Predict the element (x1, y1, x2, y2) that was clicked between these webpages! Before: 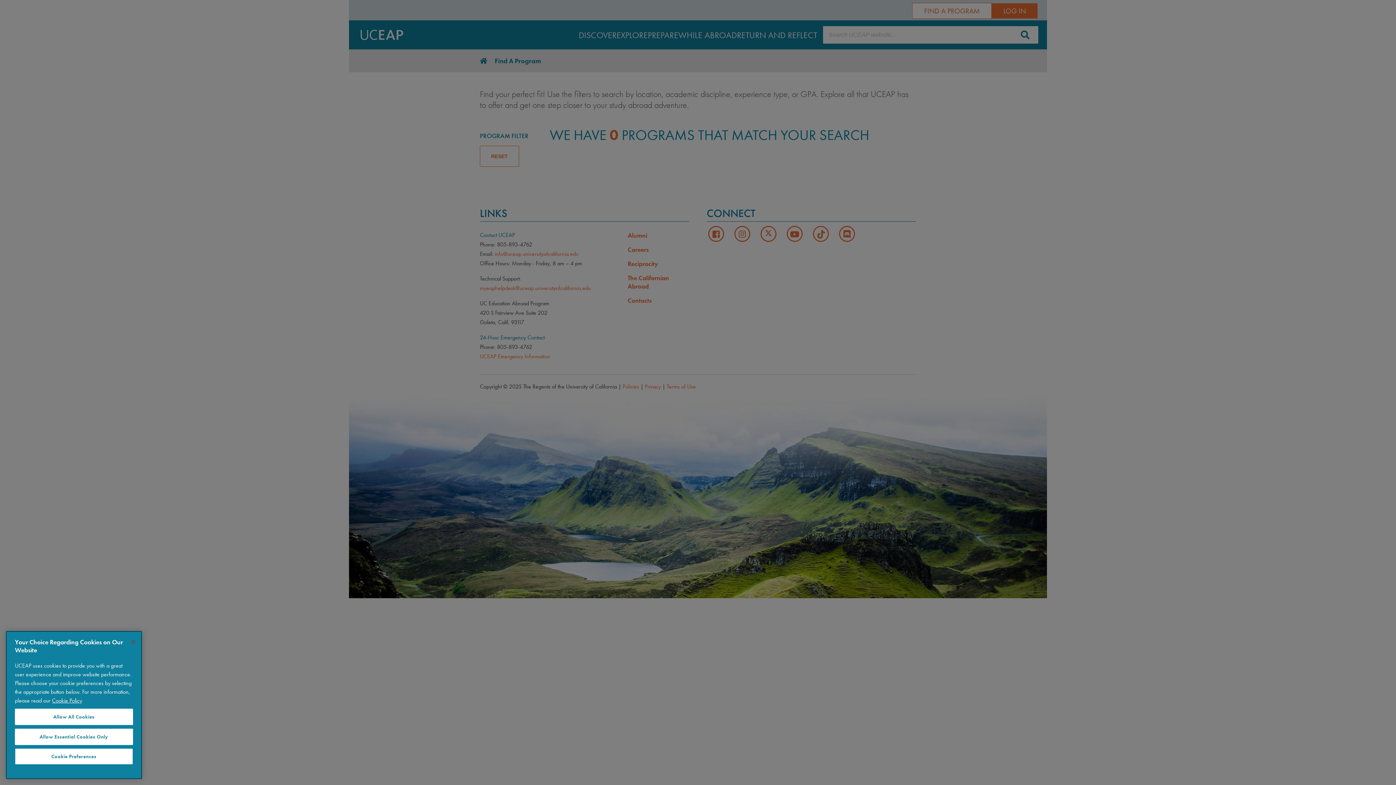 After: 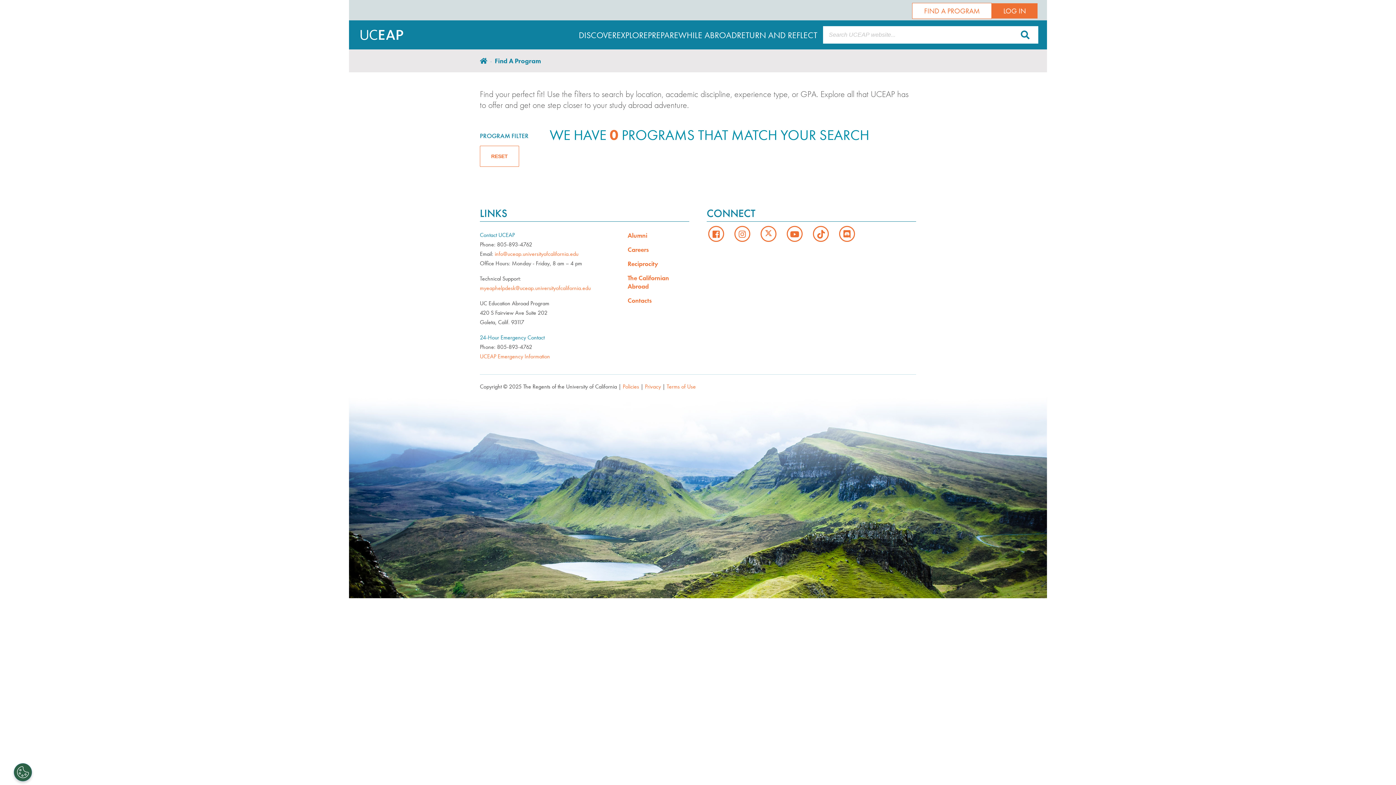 Action: label: Allow Essential Cookies Only bbox: (14, 729, 133, 745)